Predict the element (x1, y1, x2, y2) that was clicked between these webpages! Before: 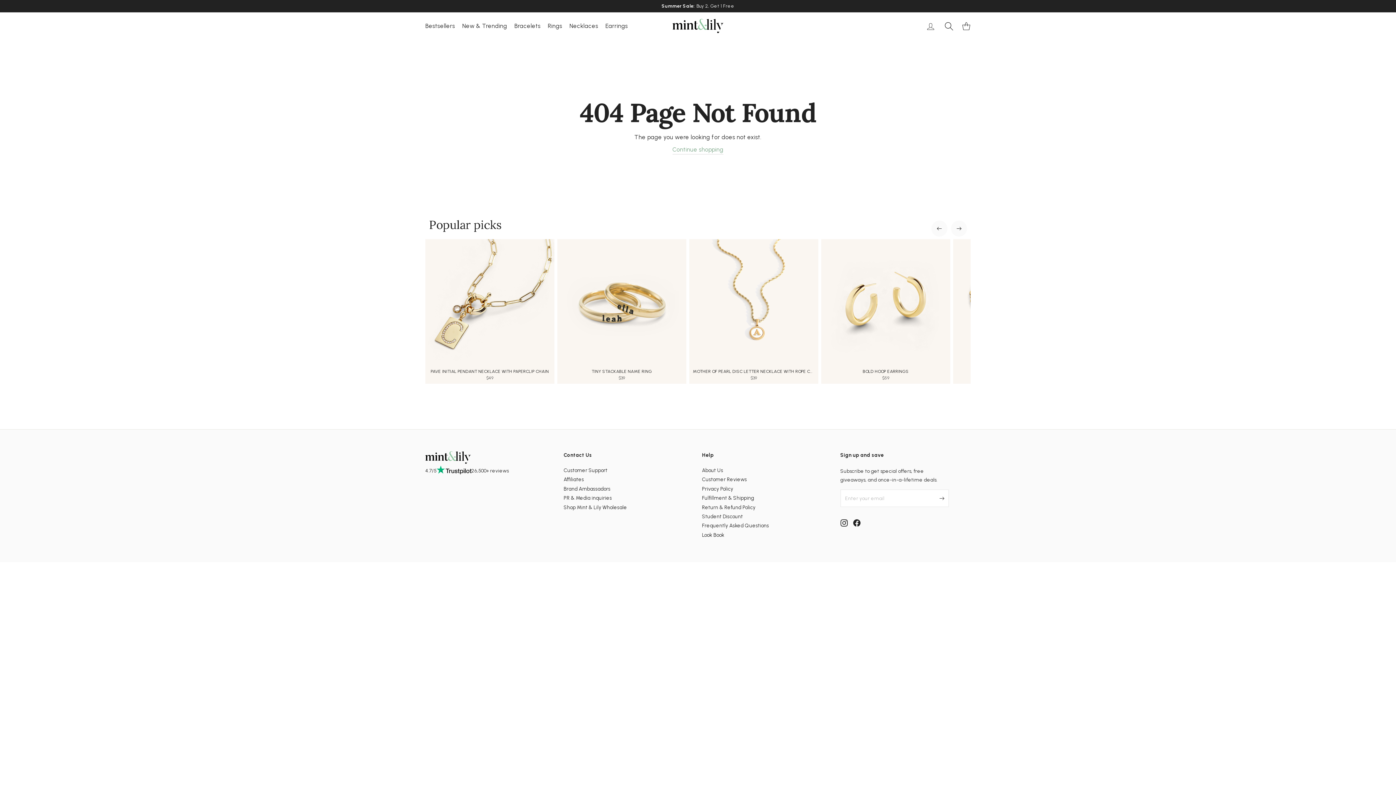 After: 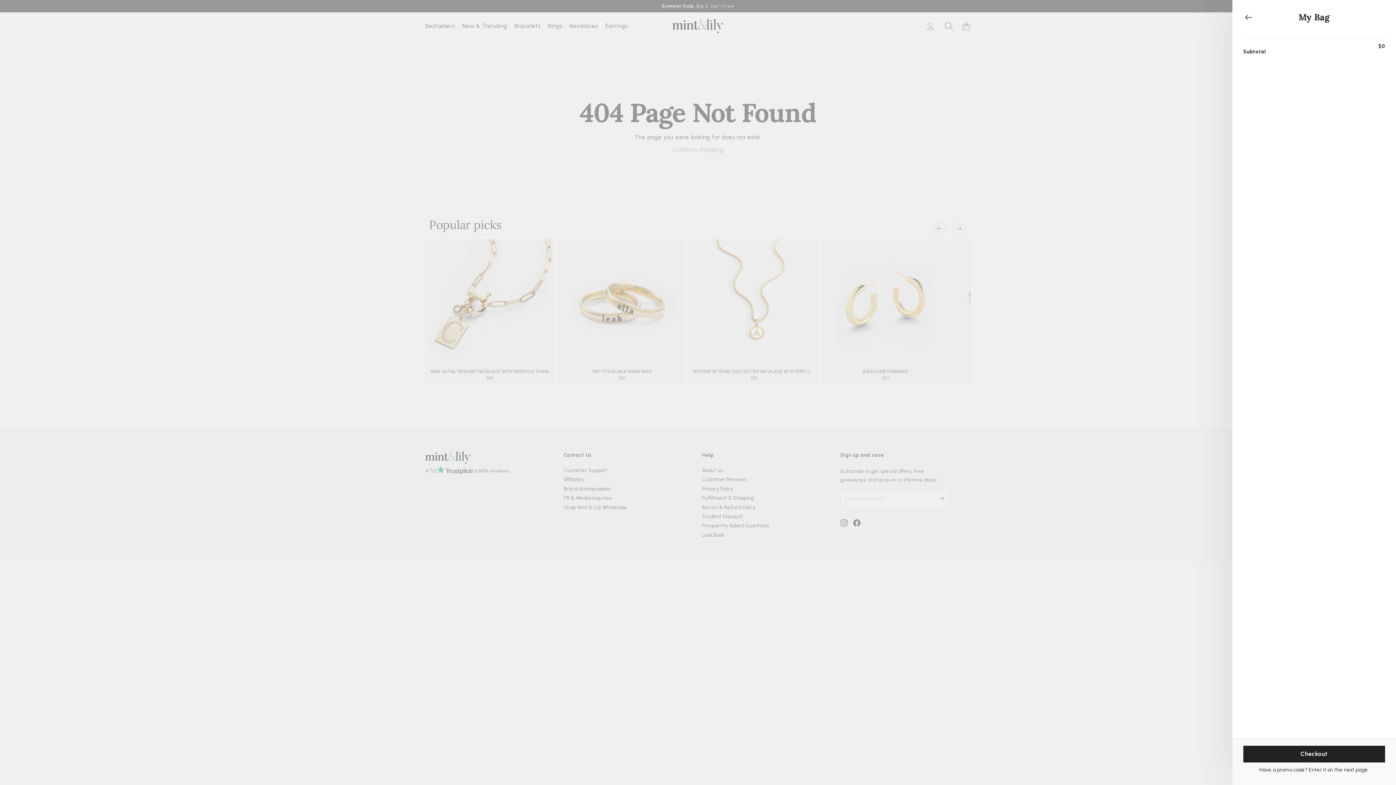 Action: label: Cart bbox: (957, 18, 975, 33)